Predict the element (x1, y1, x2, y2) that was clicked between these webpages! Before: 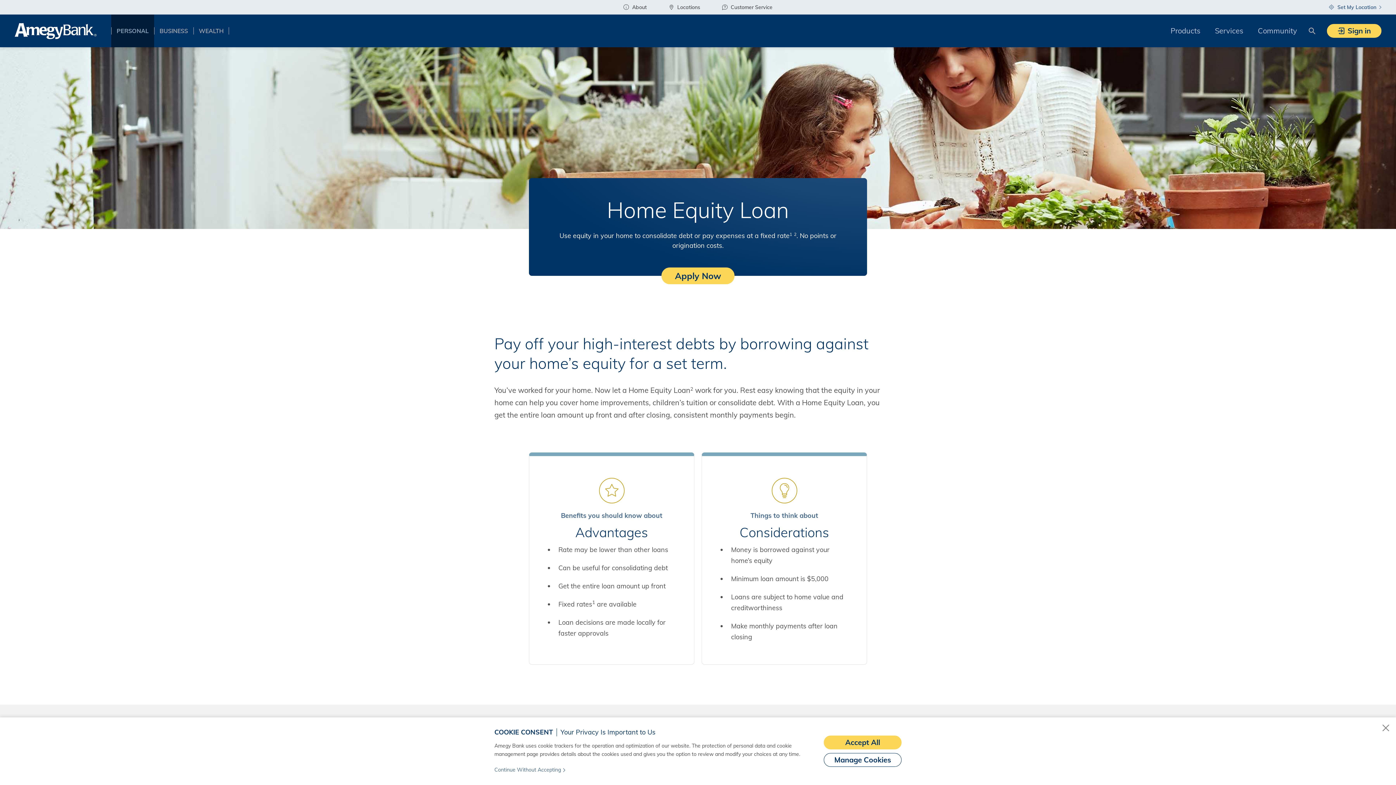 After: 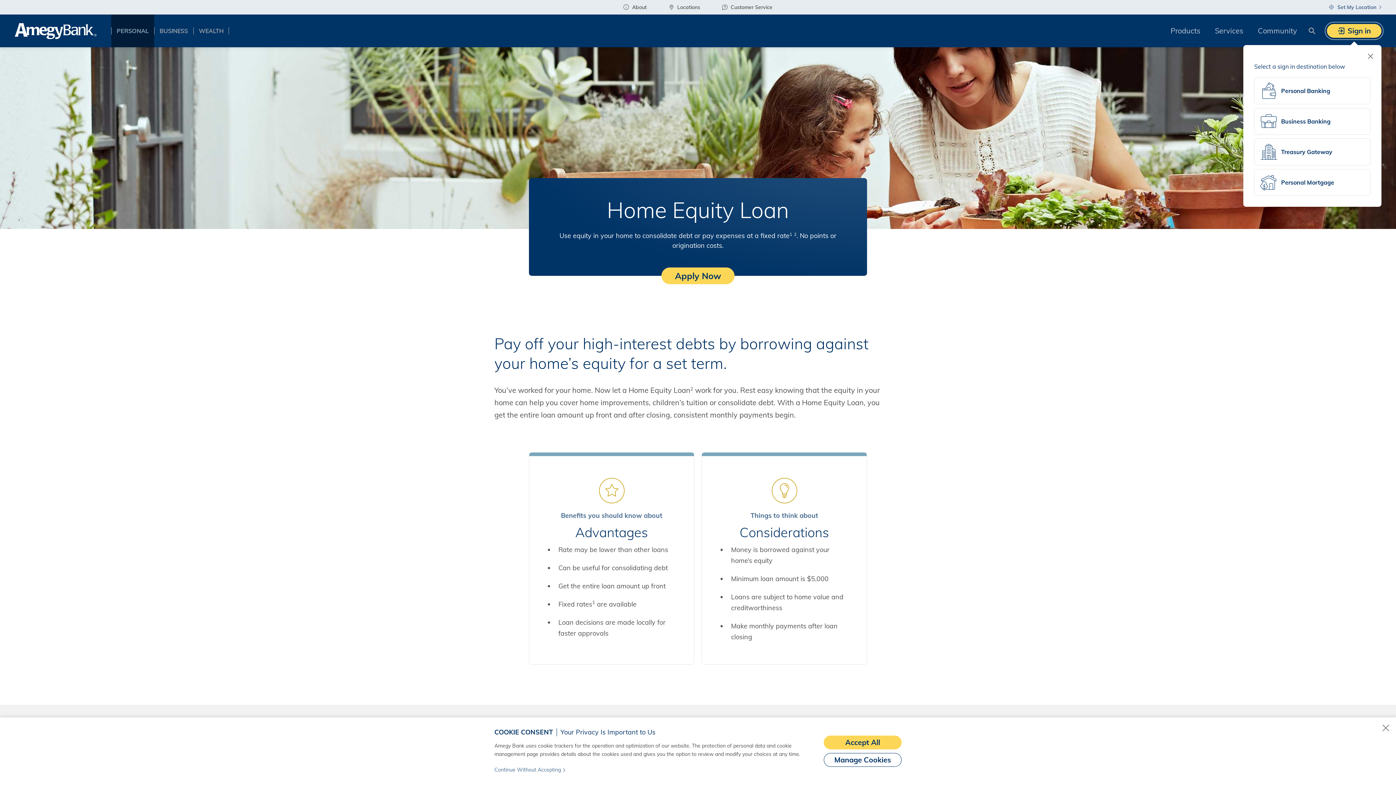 Action: bbox: (1327, 24, 1381, 37) label: Sign in